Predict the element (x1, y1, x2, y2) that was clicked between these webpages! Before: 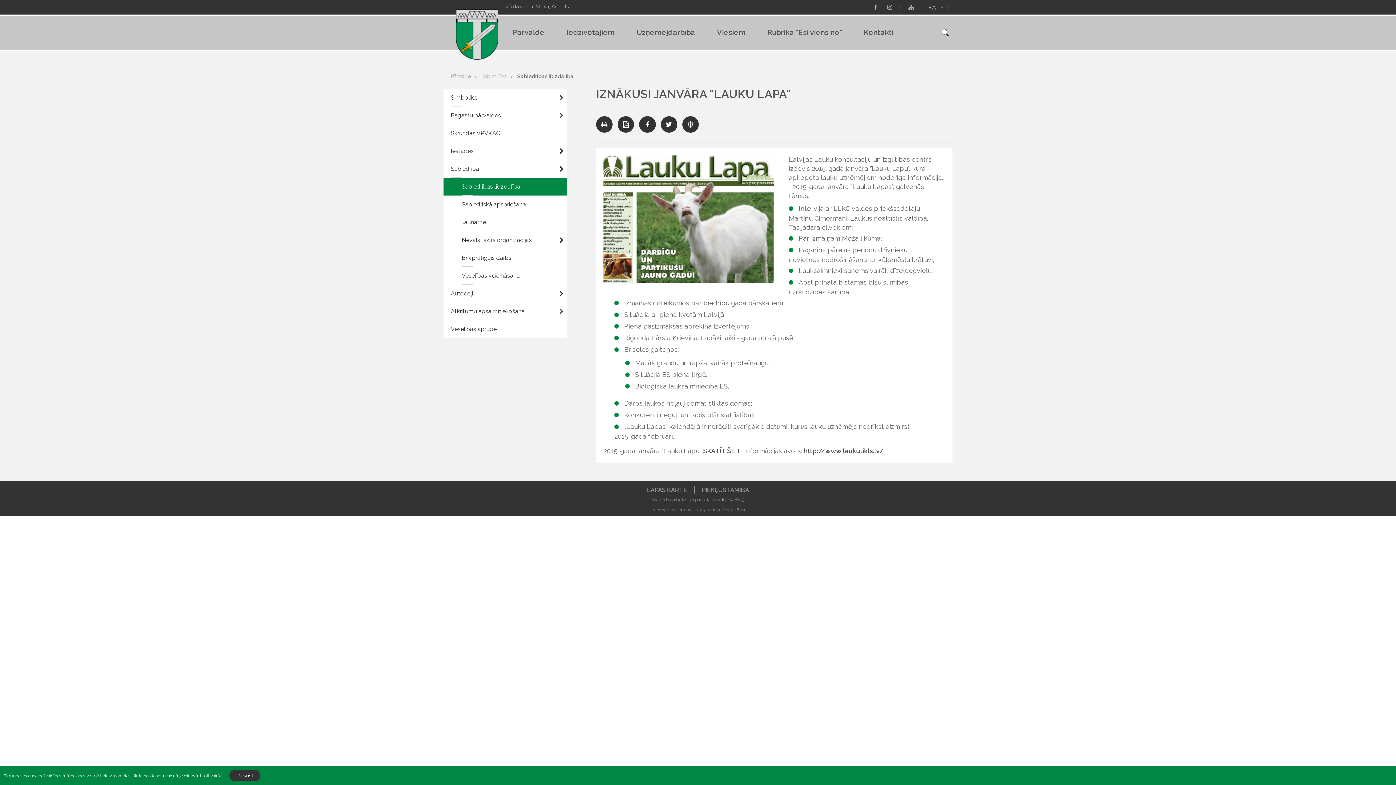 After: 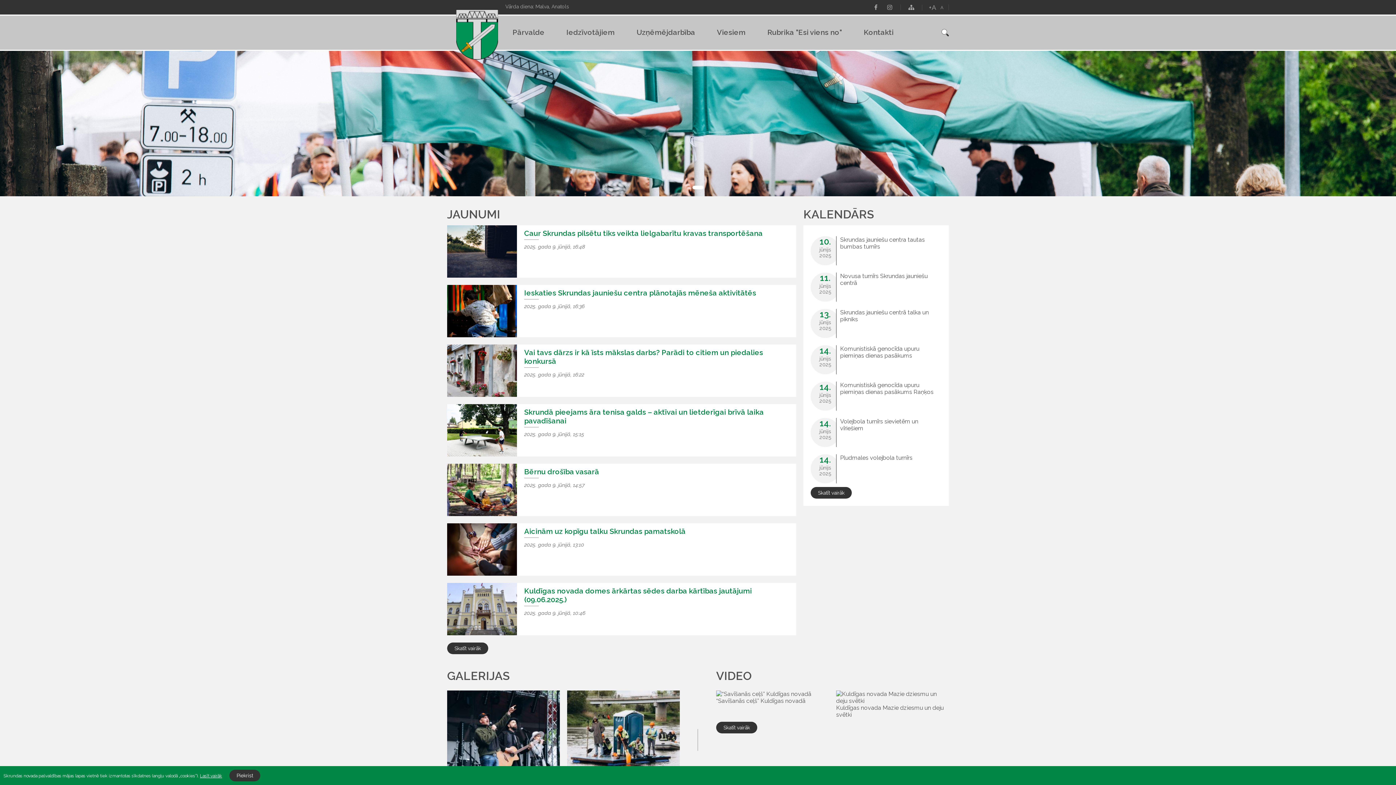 Action: bbox: (456, 9, 498, 41)